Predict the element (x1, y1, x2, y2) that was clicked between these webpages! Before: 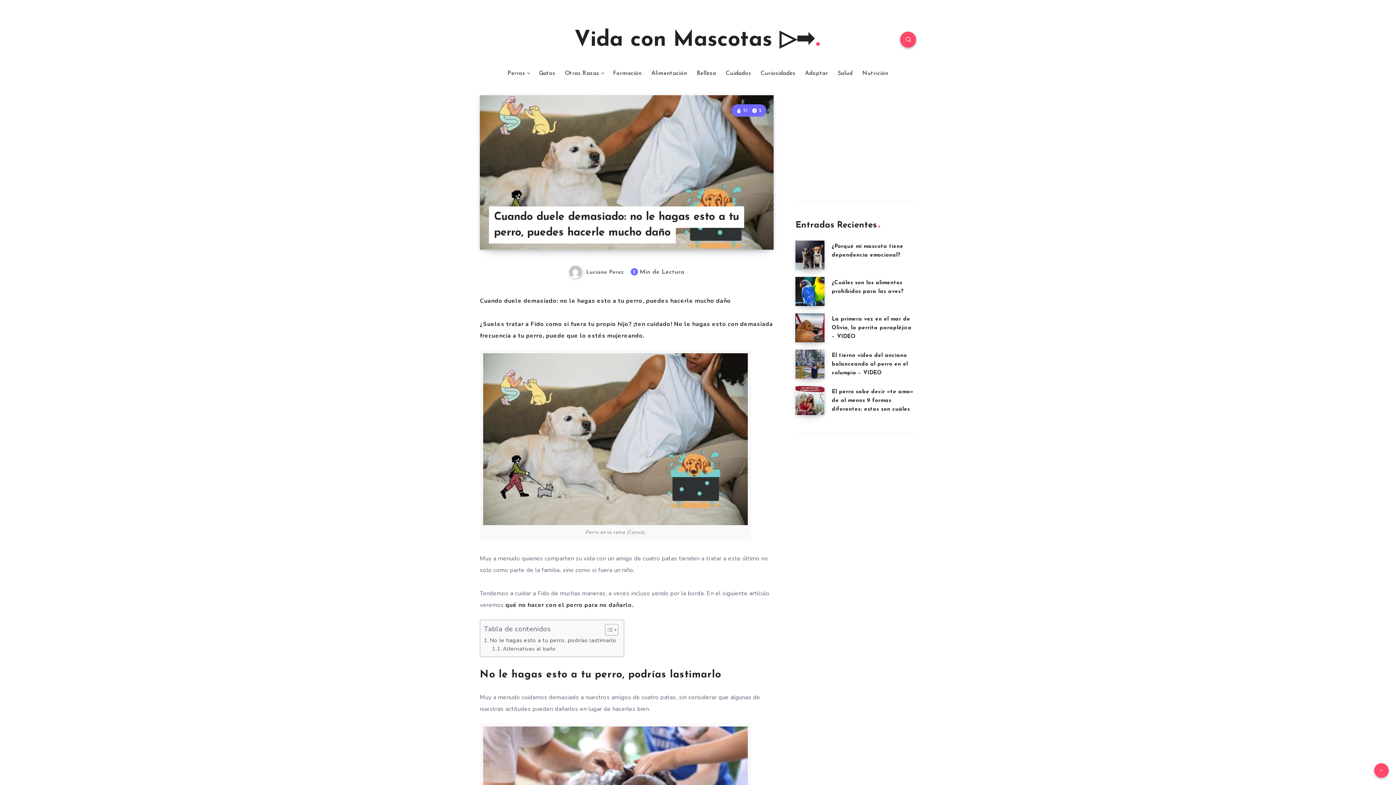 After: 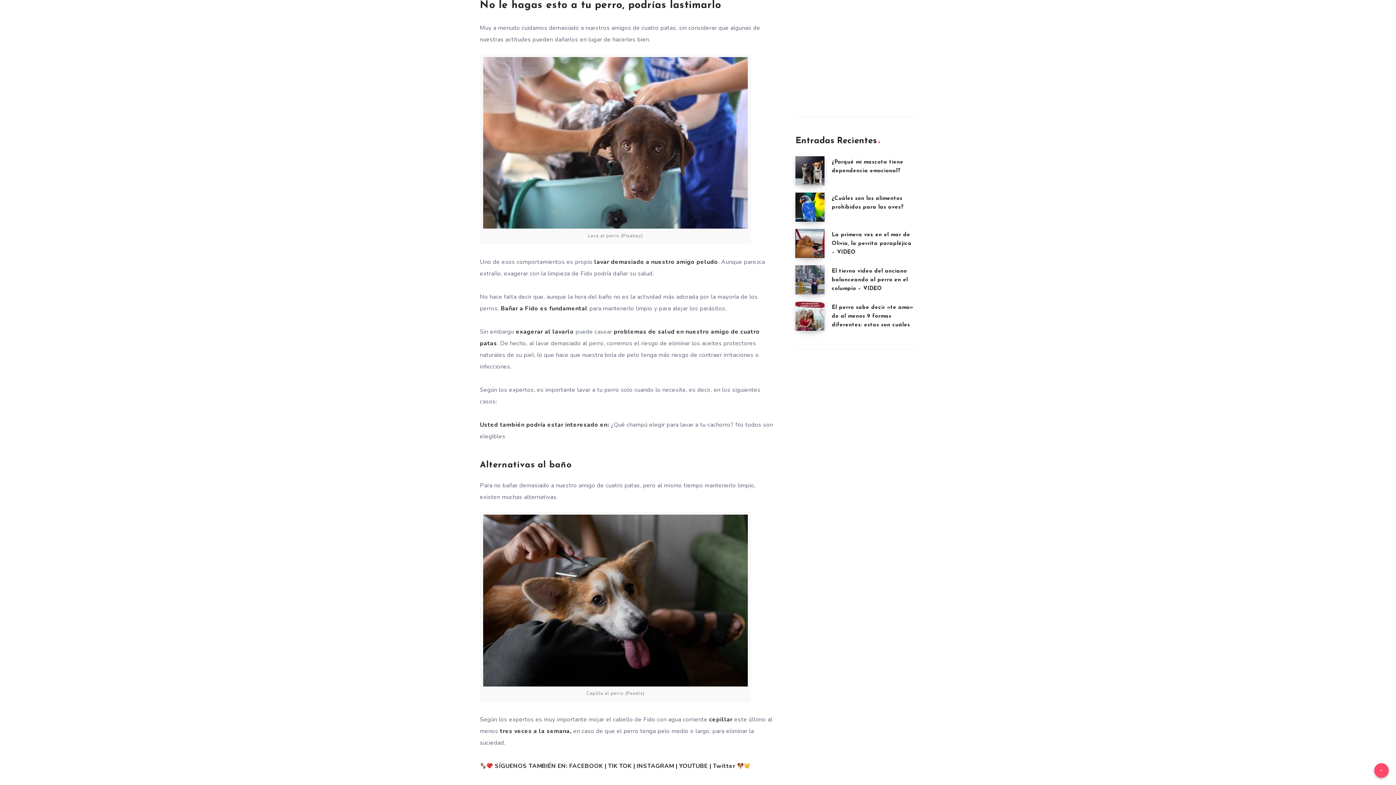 Action: bbox: (484, 636, 616, 644) label: No le hagas esto a tu perro, podrías lastimarlo